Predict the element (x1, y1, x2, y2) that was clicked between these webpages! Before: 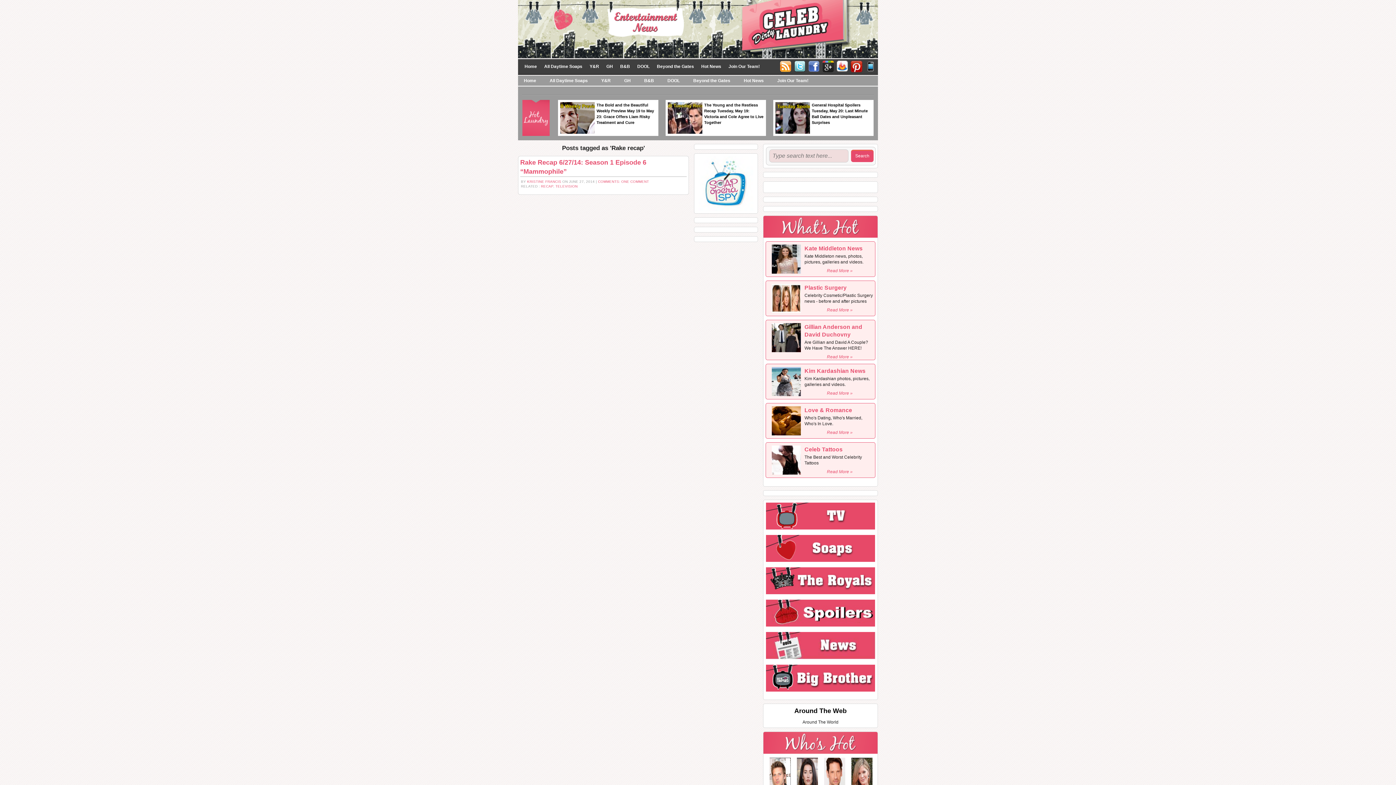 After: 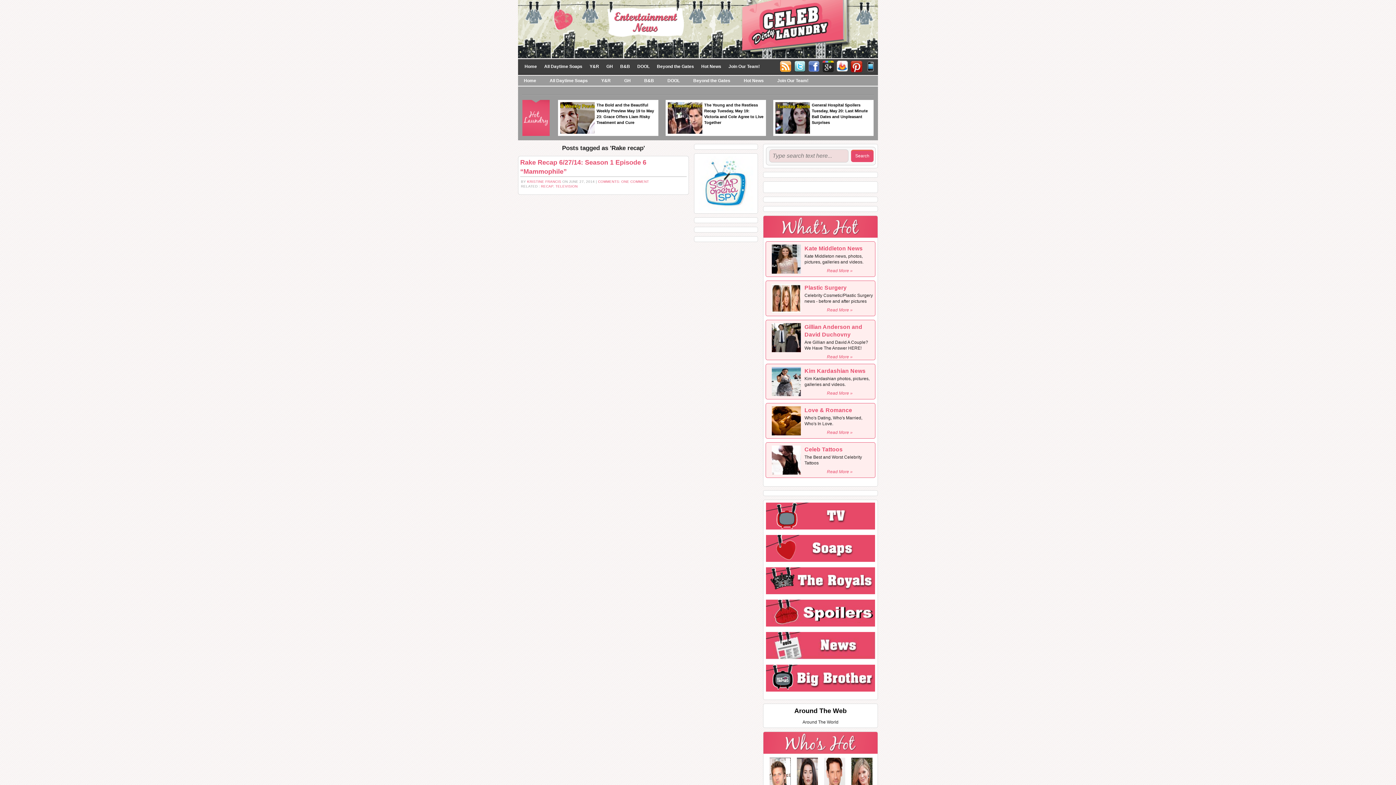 Action: bbox: (836, 63, 849, 68)